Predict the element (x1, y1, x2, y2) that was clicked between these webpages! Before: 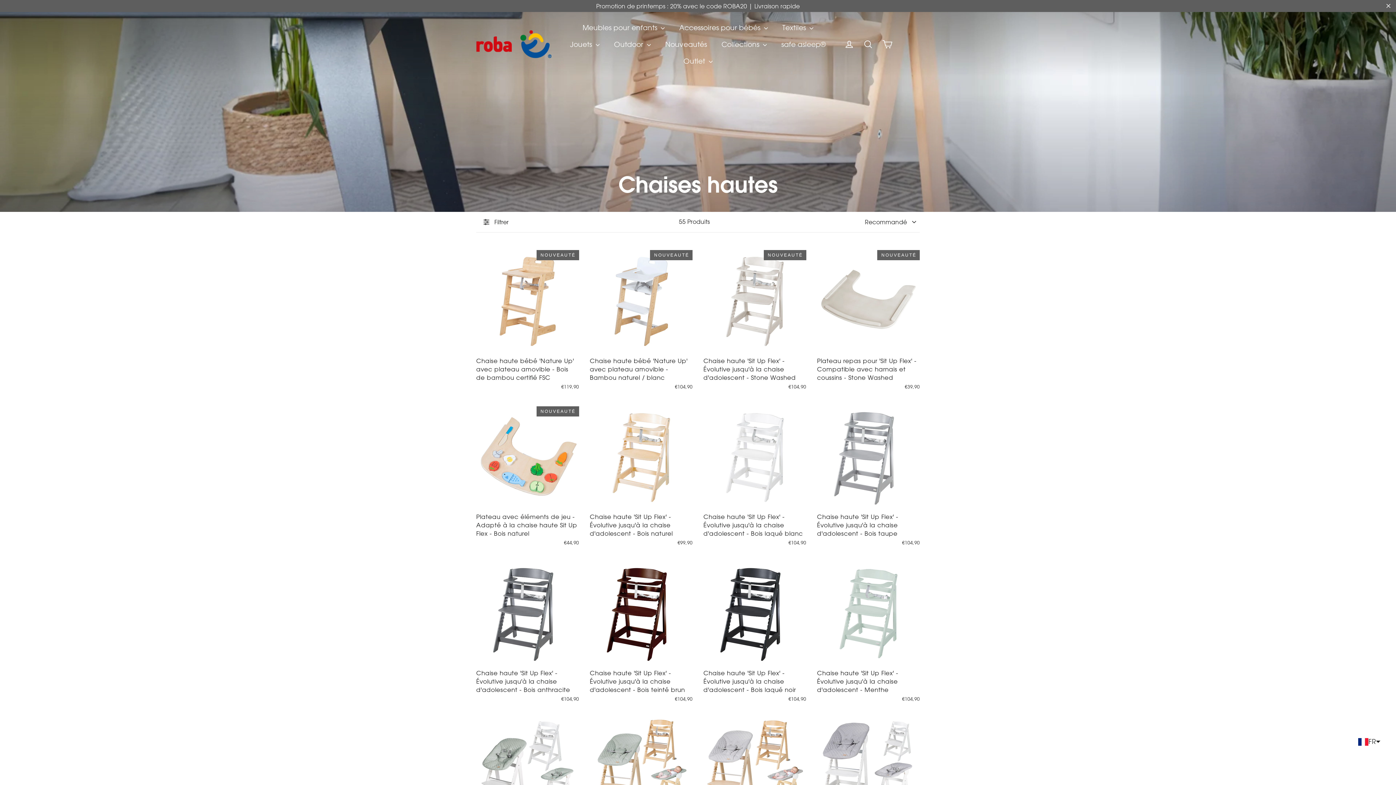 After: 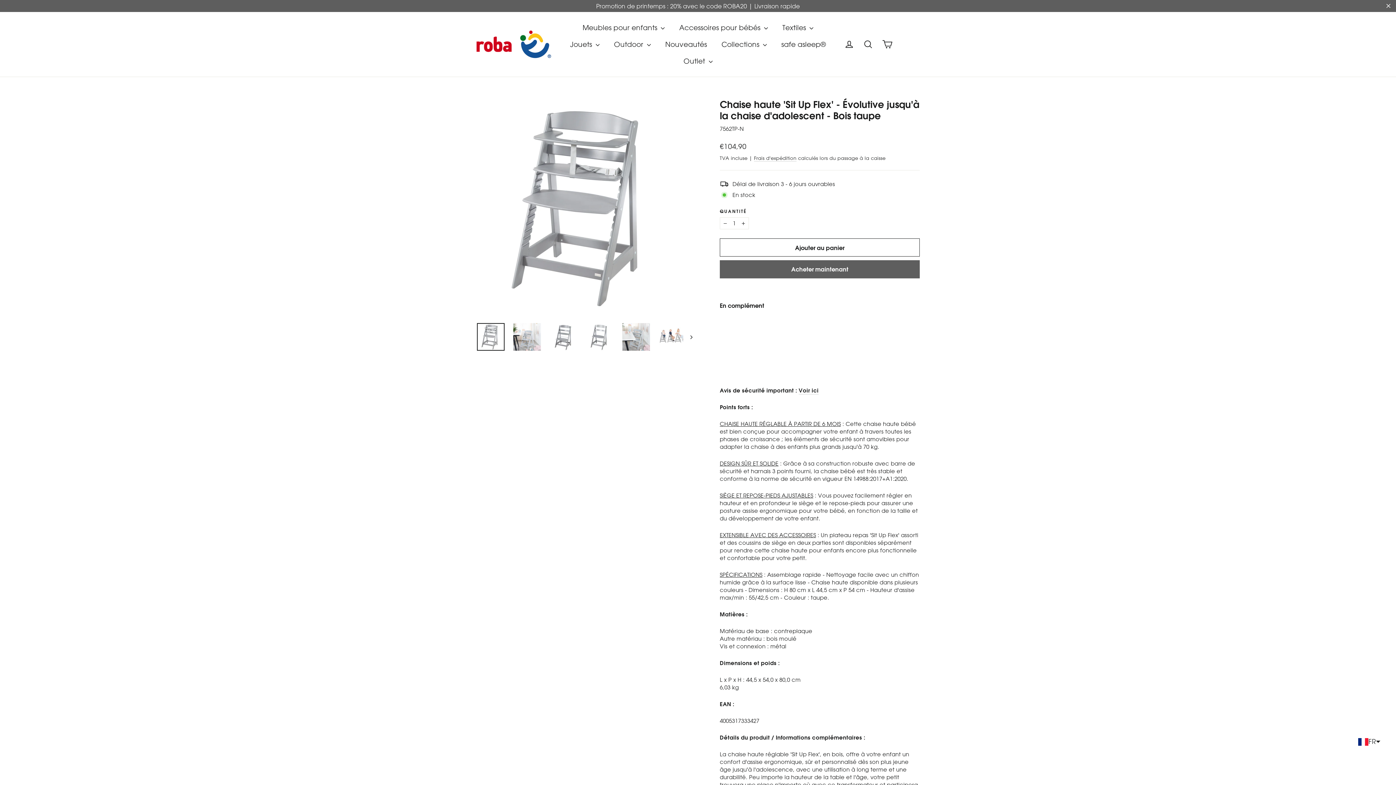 Action: bbox: (817, 406, 920, 548) label: Chaise haute 'Sit Up Flex' - Évolutive jusqu'à la chaise d'adolescent - Bois taupe
€104,90